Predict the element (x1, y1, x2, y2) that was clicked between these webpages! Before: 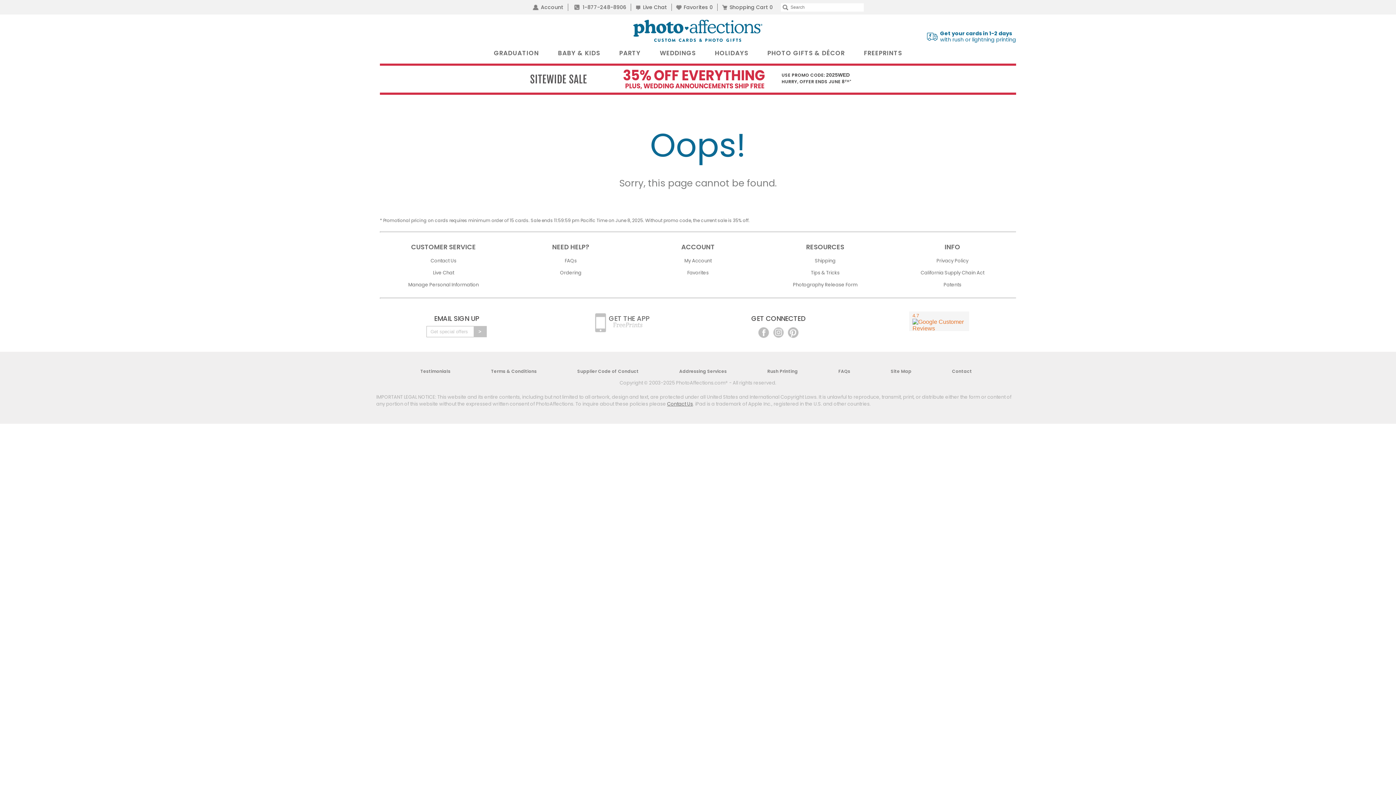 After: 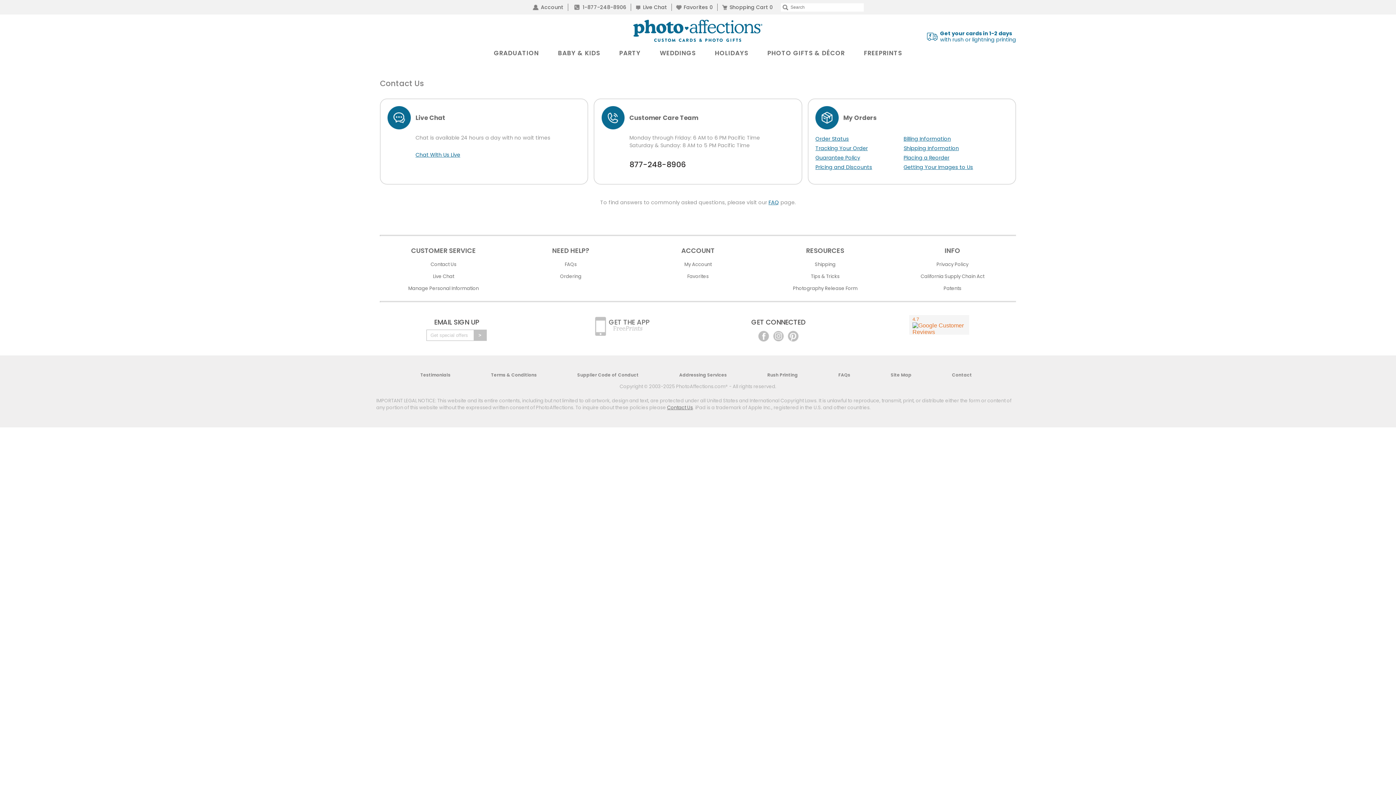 Action: bbox: (952, 368, 975, 374) label: Contact